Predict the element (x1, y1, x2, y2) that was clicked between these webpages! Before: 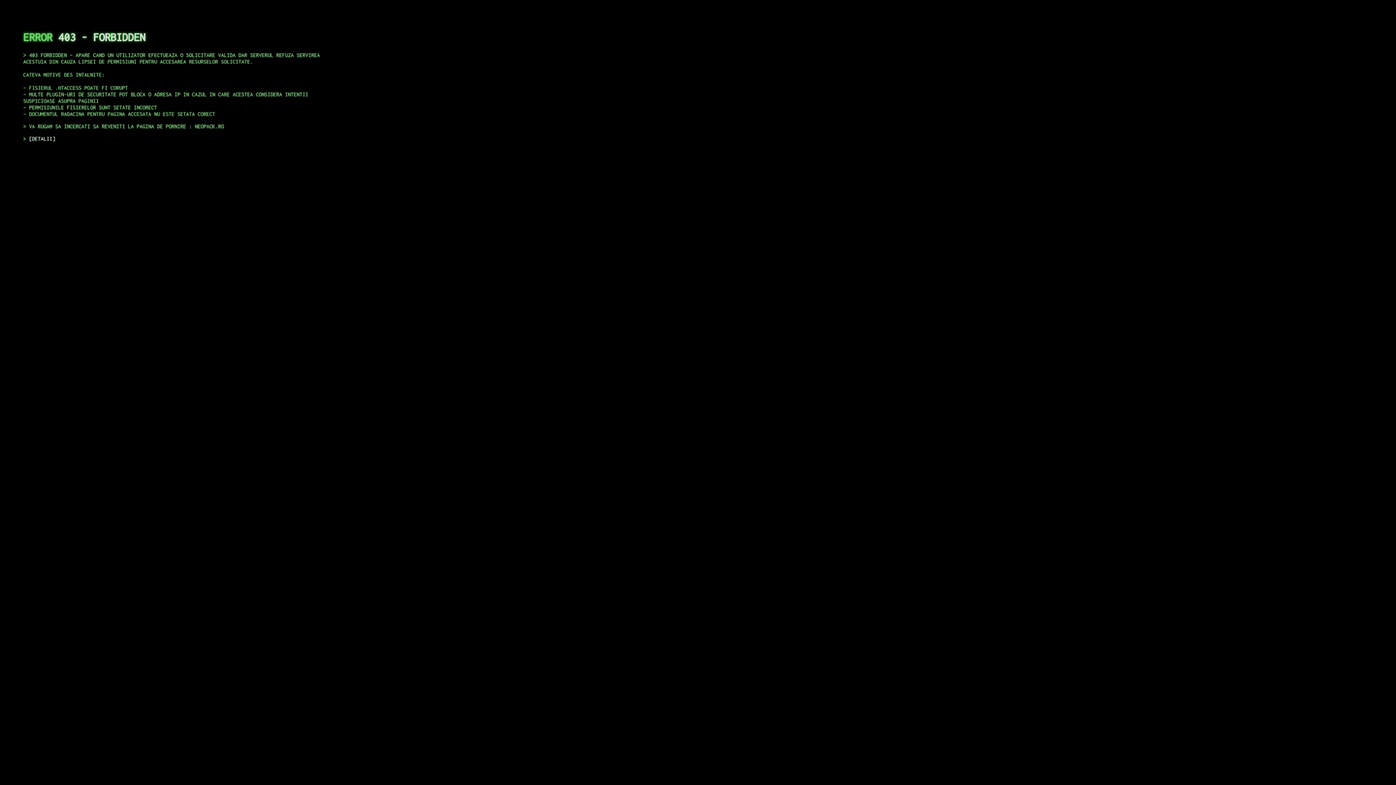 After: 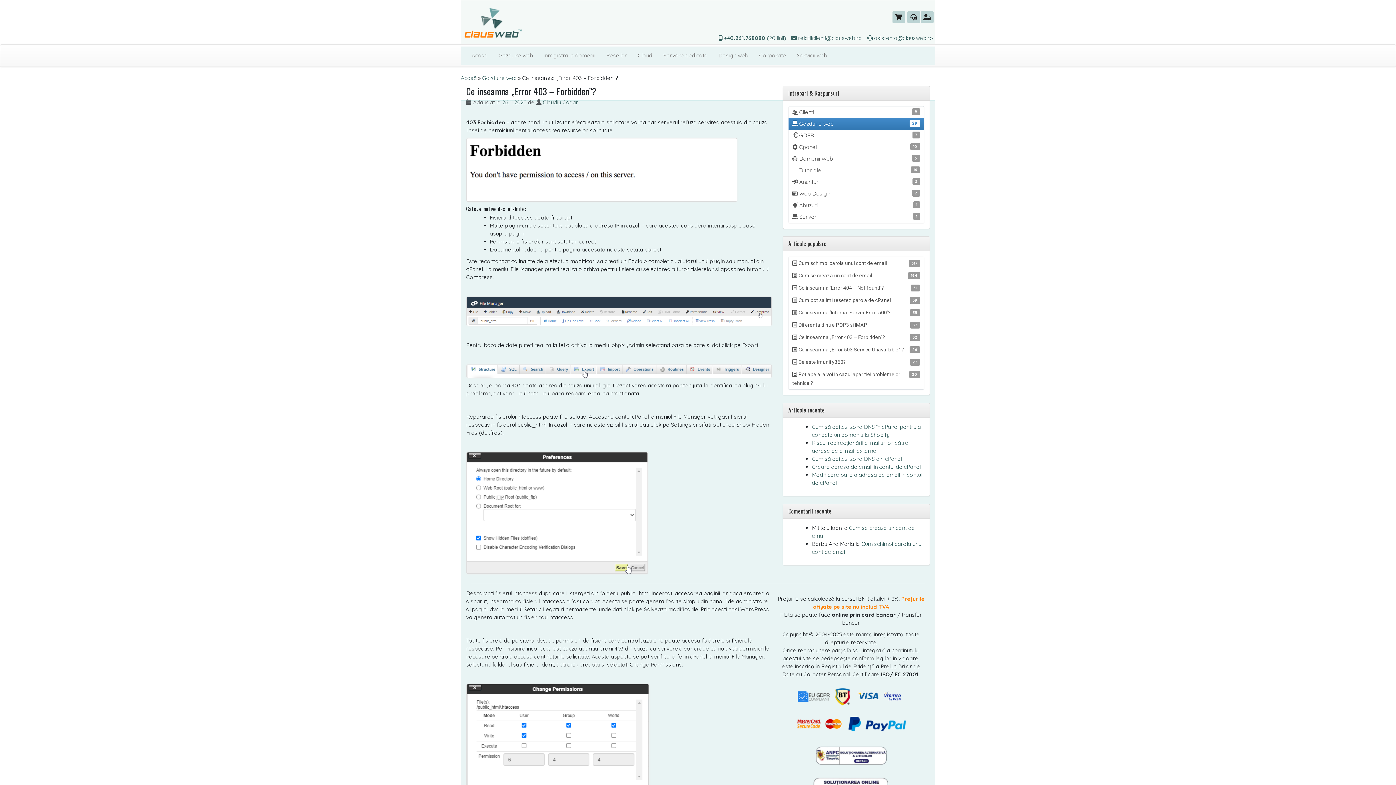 Action: label: DETALII bbox: (29, 135, 55, 141)